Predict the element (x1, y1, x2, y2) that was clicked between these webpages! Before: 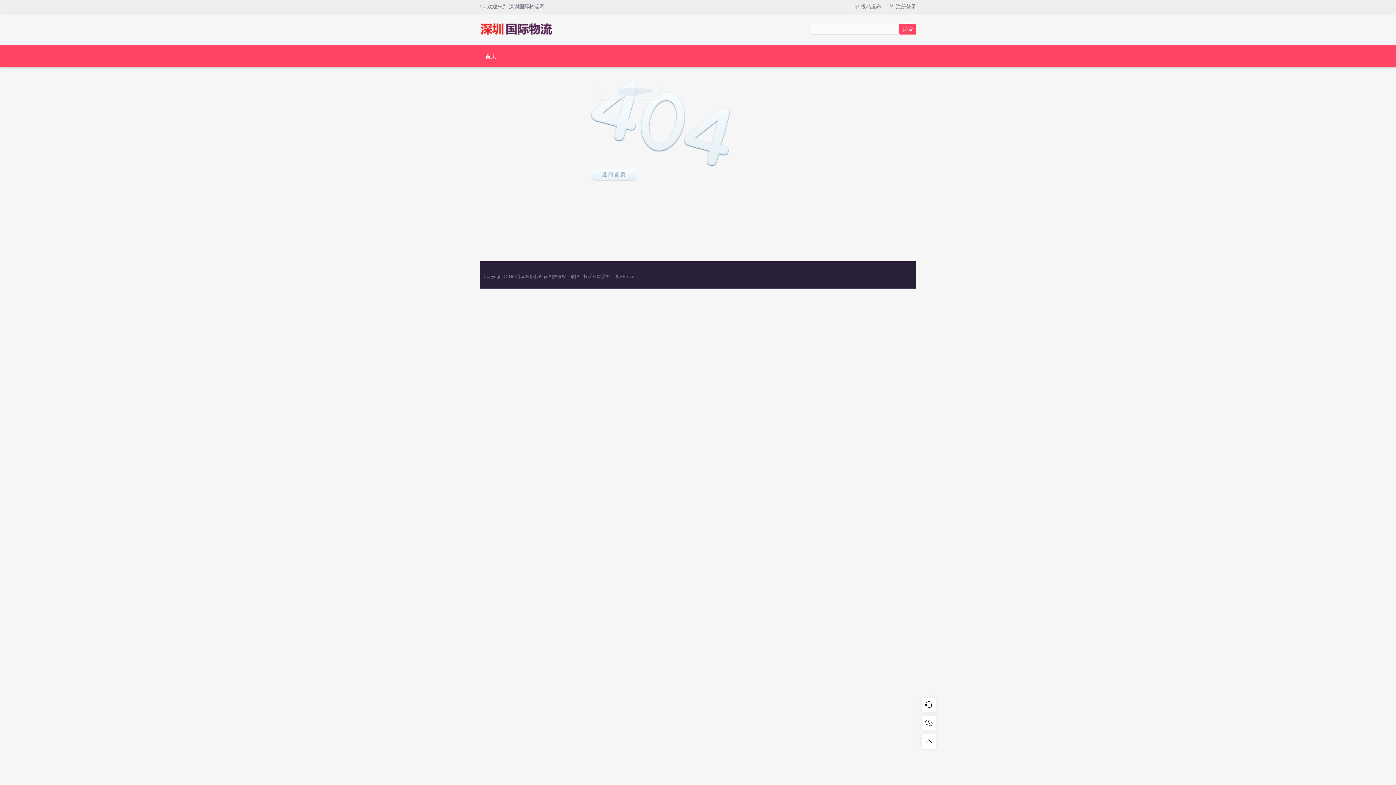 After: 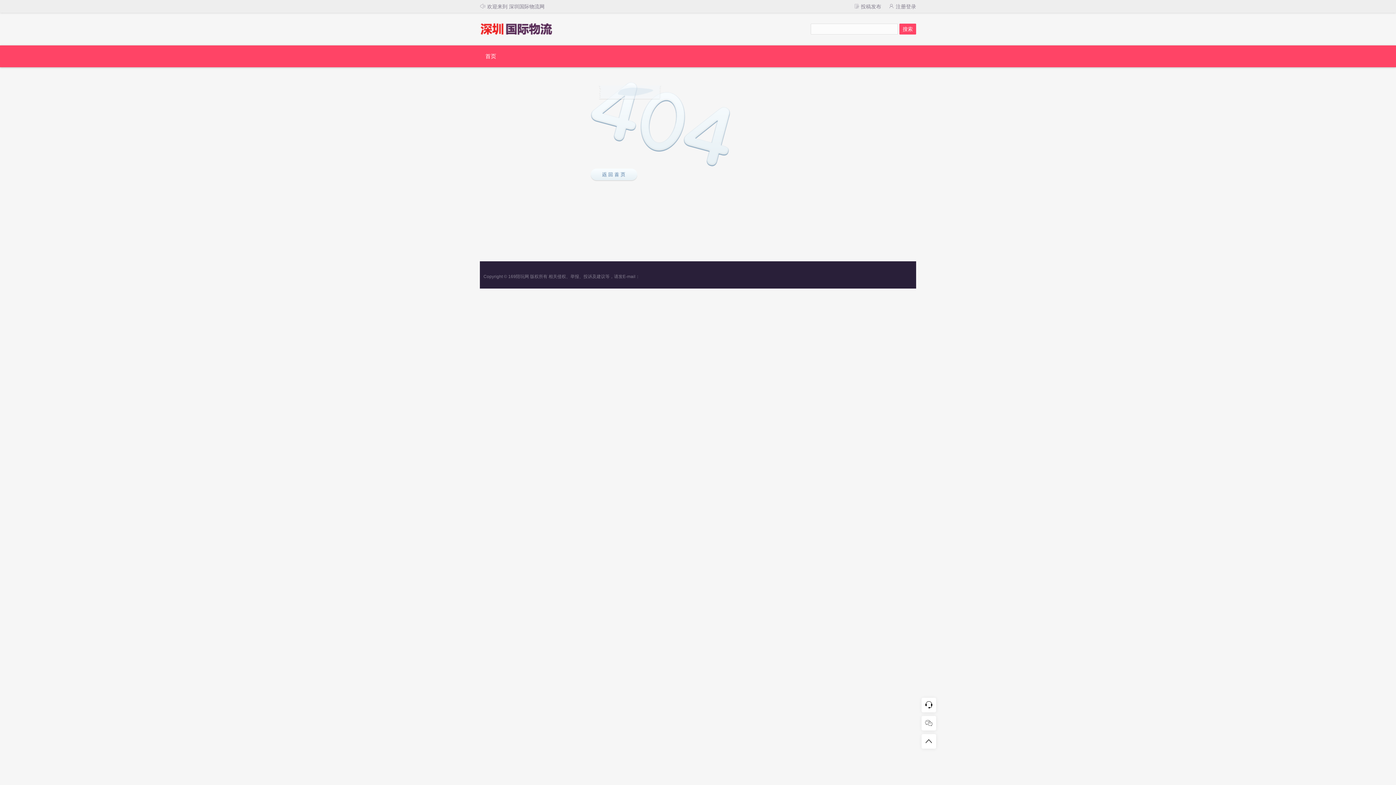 Action: bbox: (590, 176, 637, 182)